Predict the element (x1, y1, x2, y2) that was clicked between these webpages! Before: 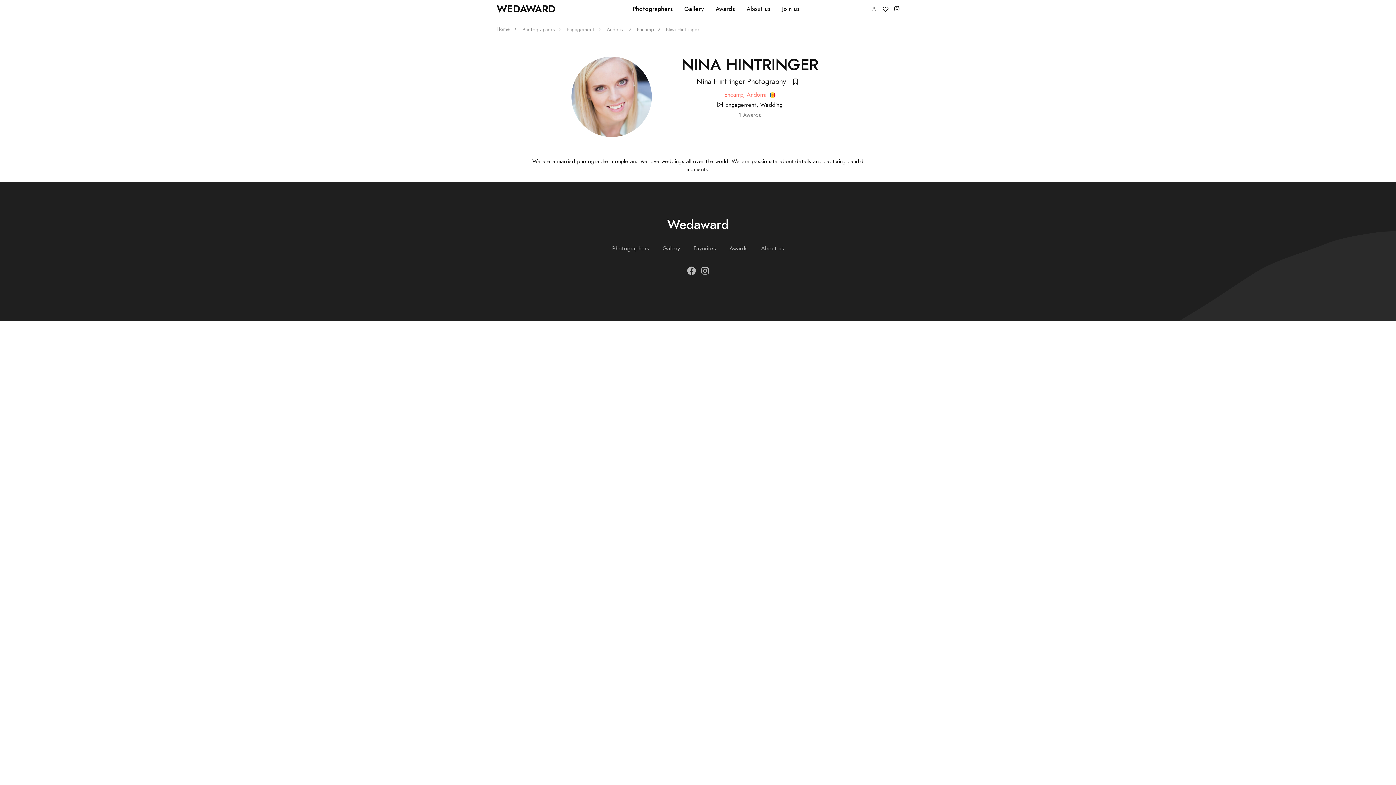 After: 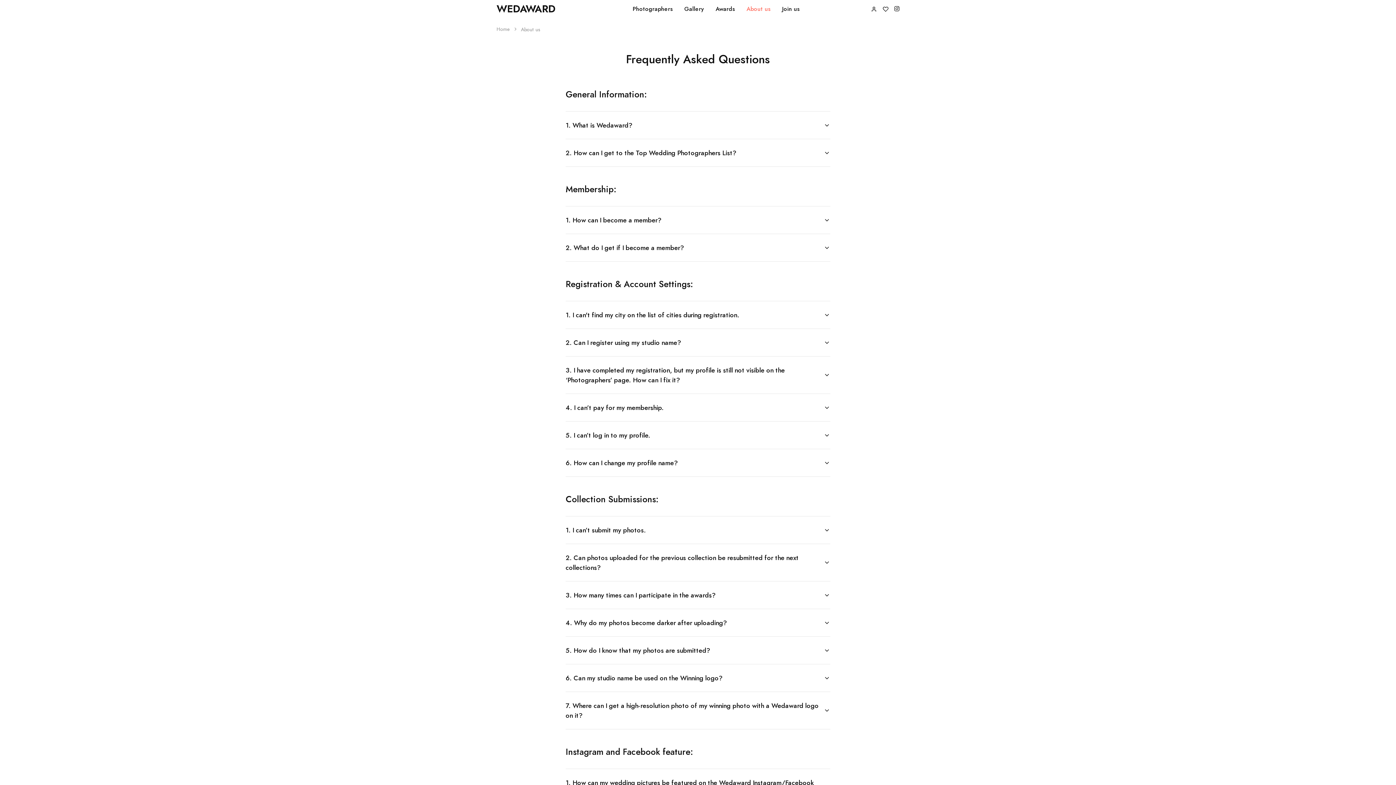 Action: label: About us bbox: (740, 1, 776, 16)